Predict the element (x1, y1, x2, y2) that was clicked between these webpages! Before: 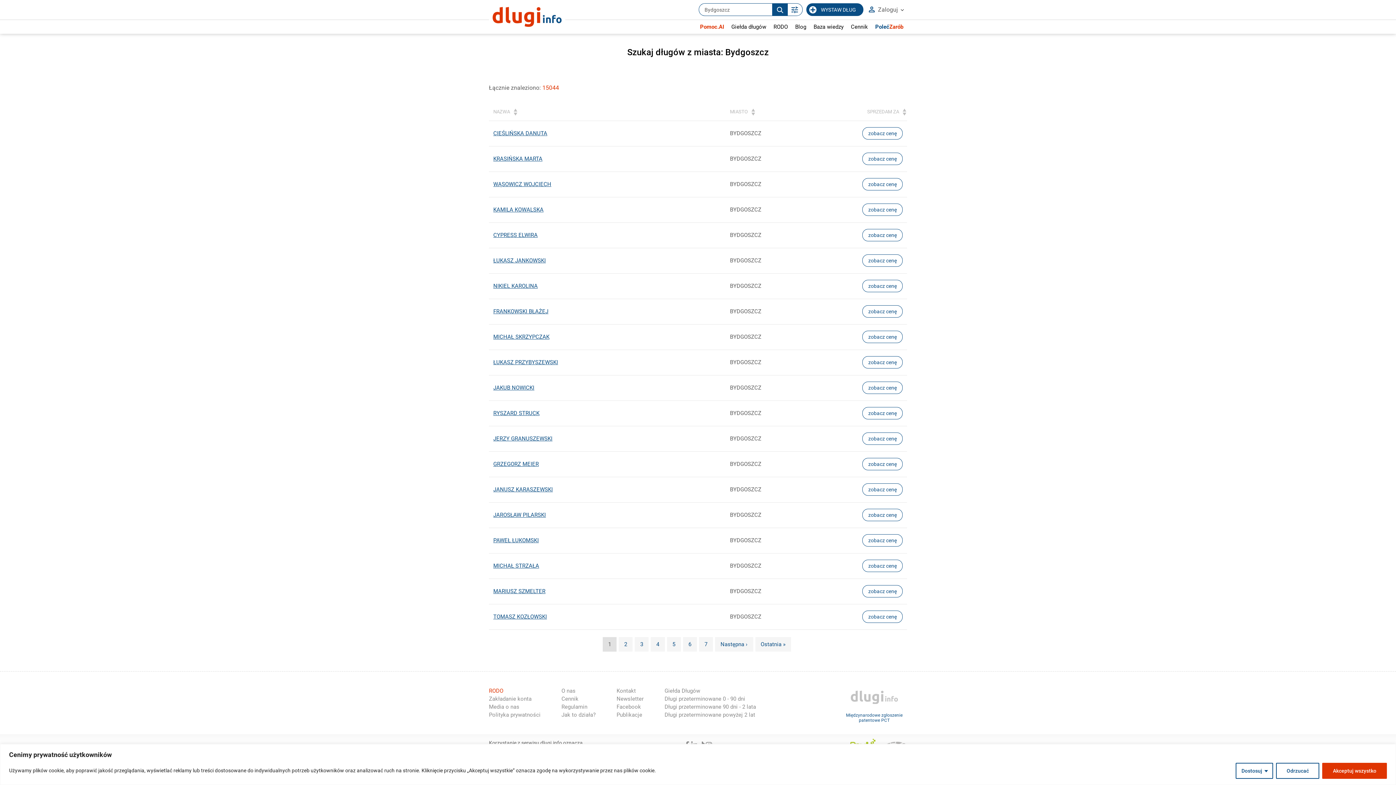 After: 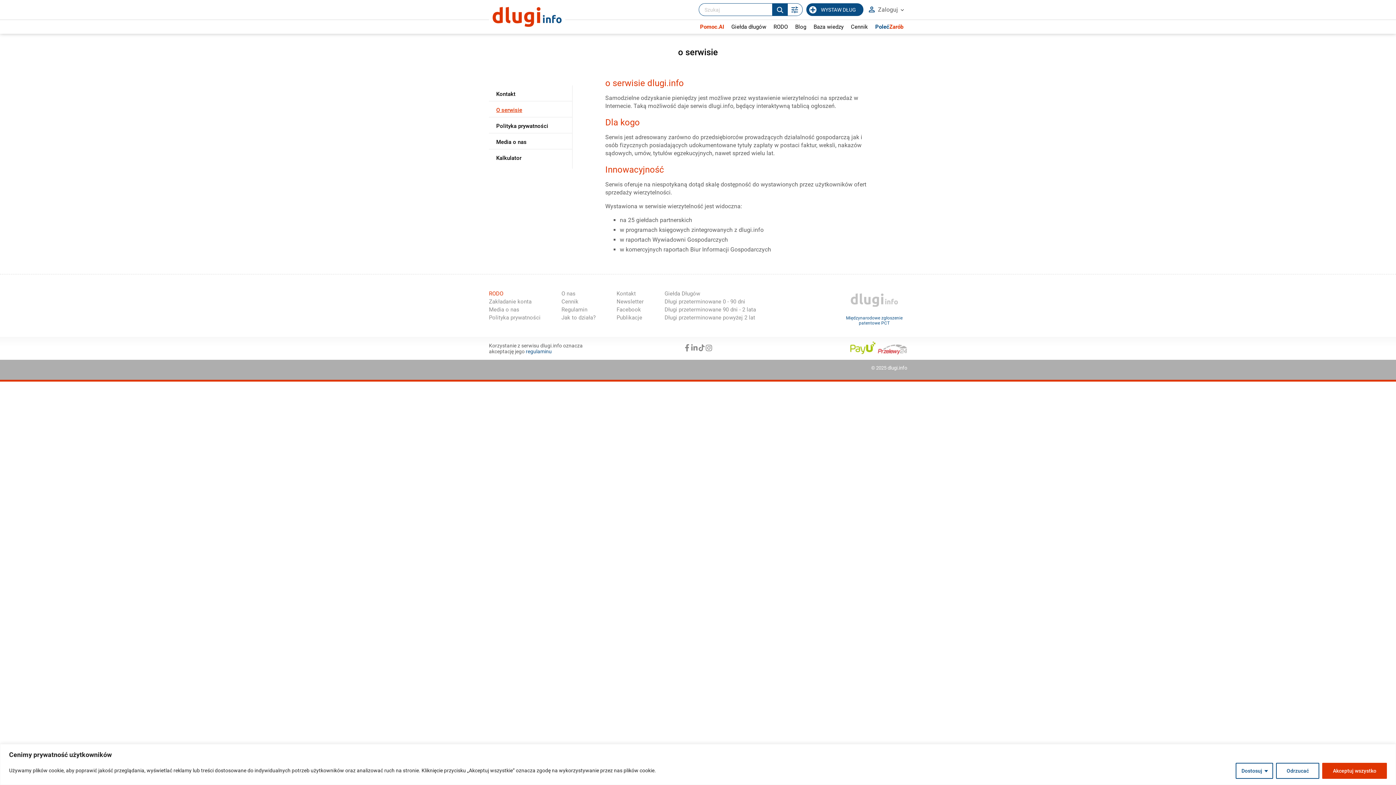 Action: label: O nas bbox: (561, 687, 595, 695)